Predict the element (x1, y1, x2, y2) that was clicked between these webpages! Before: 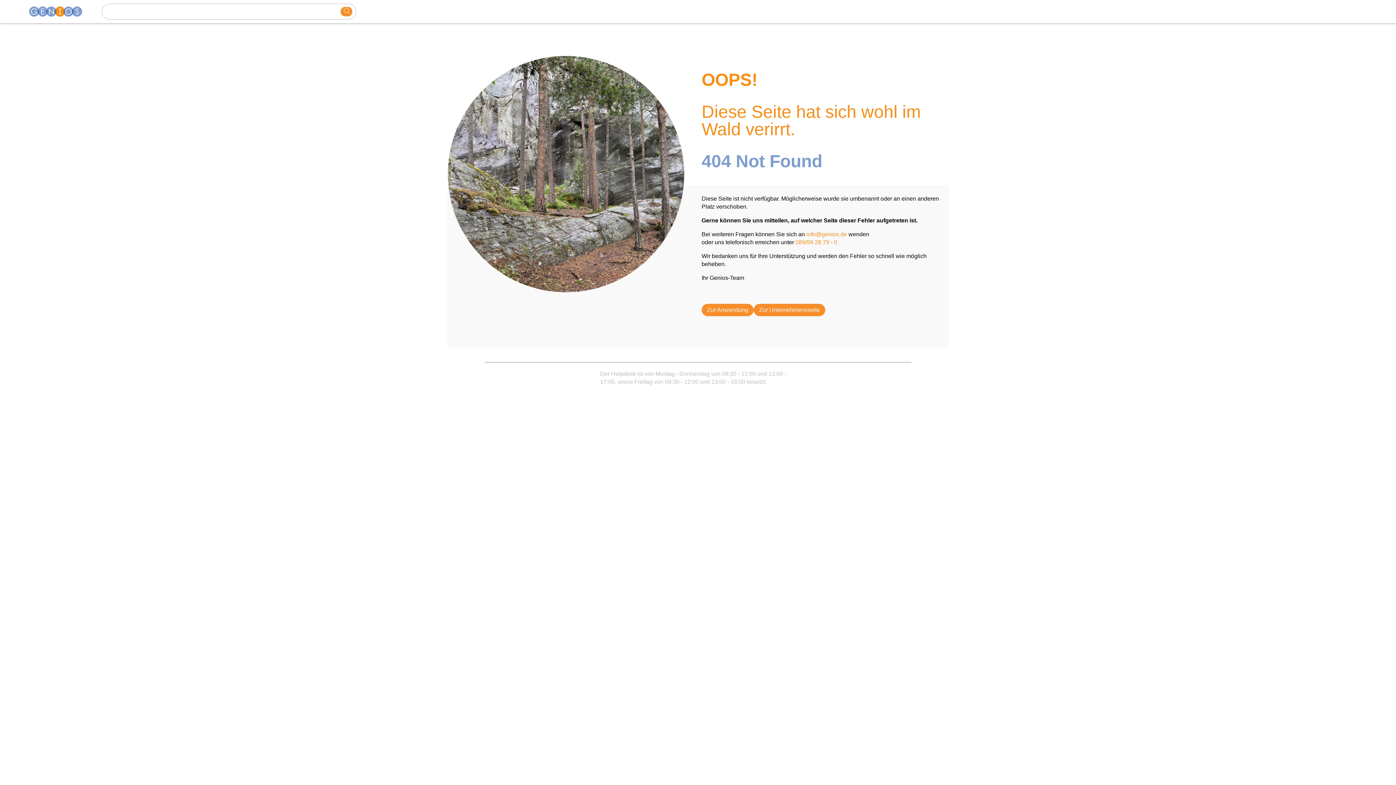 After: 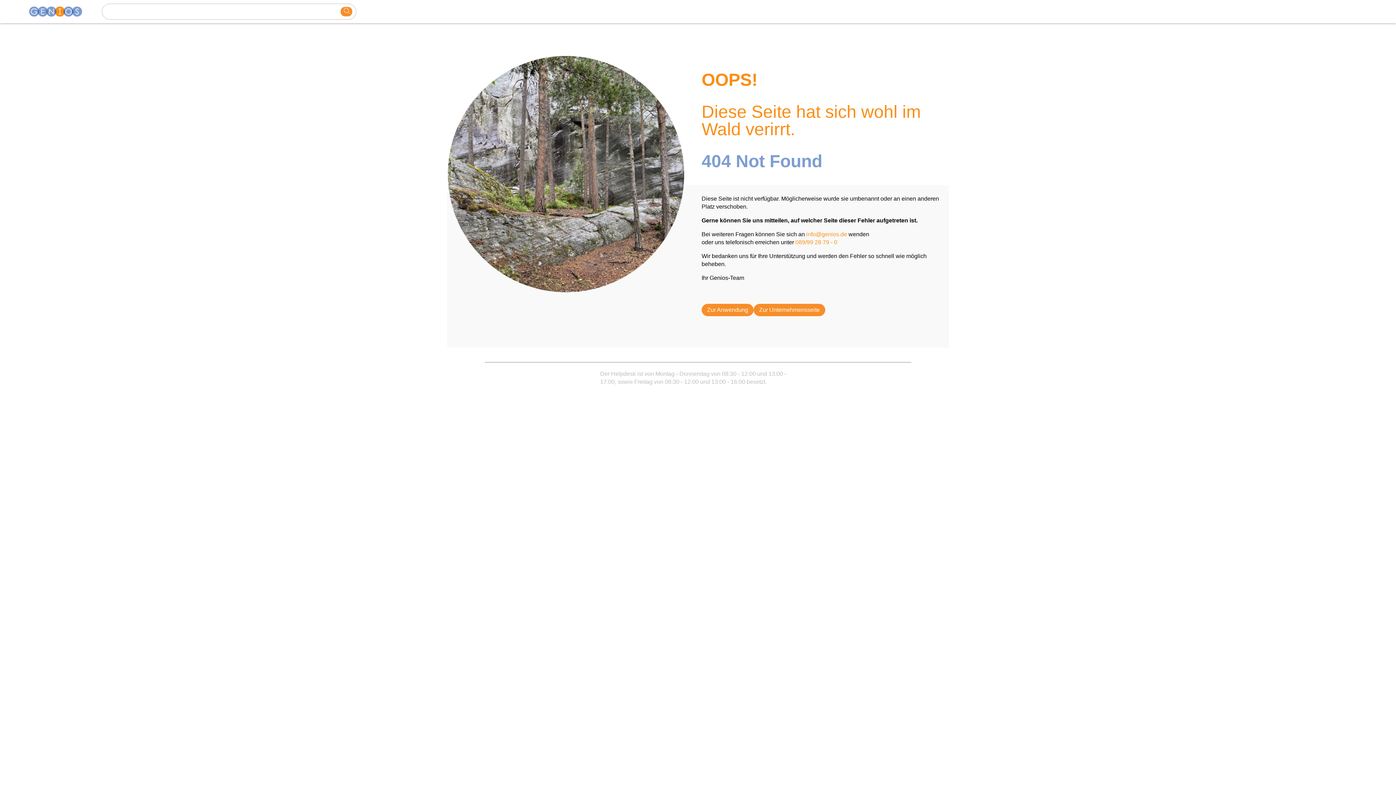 Action: bbox: (806, 231, 847, 237) label: info@genios.de